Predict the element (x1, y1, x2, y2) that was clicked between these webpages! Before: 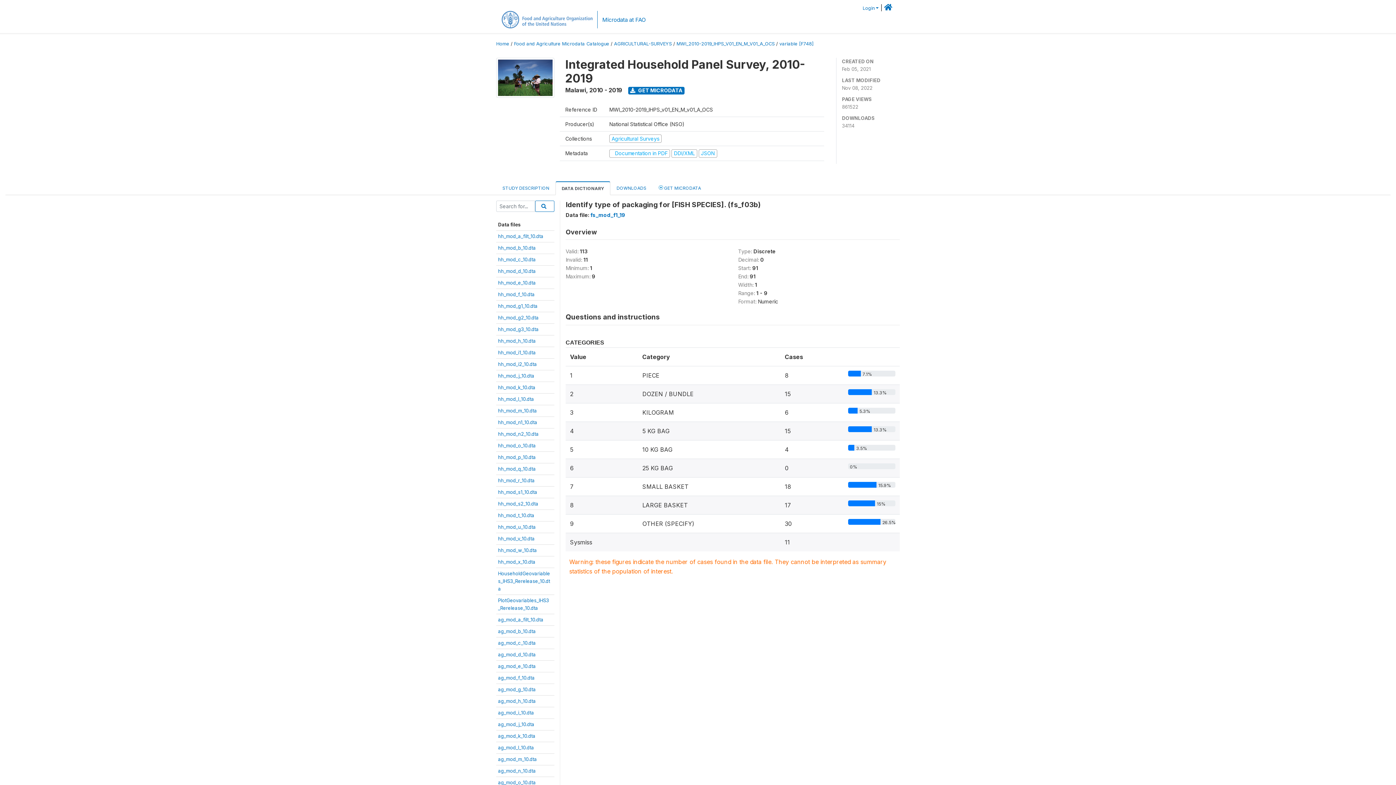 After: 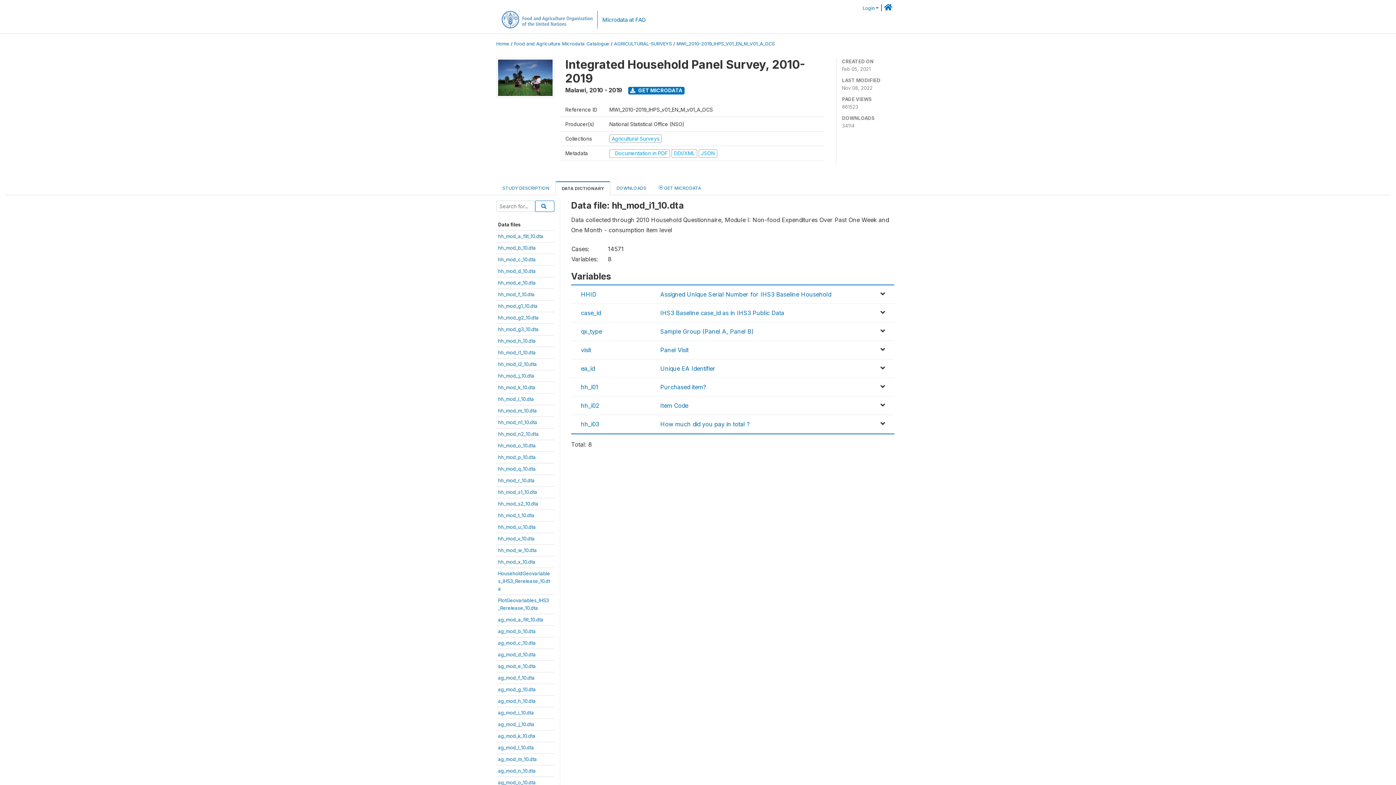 Action: bbox: (498, 349, 536, 355) label: hh_mod_i1_10.dta